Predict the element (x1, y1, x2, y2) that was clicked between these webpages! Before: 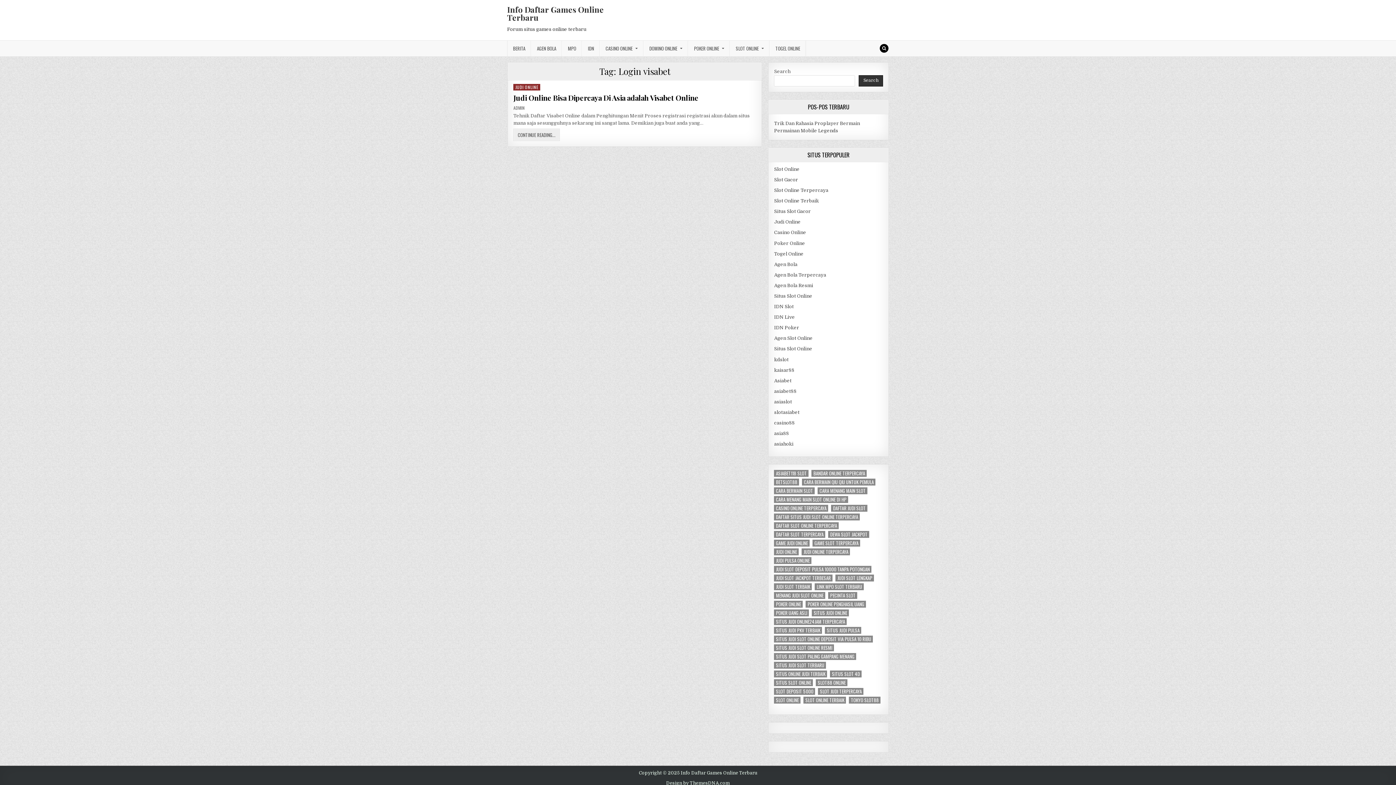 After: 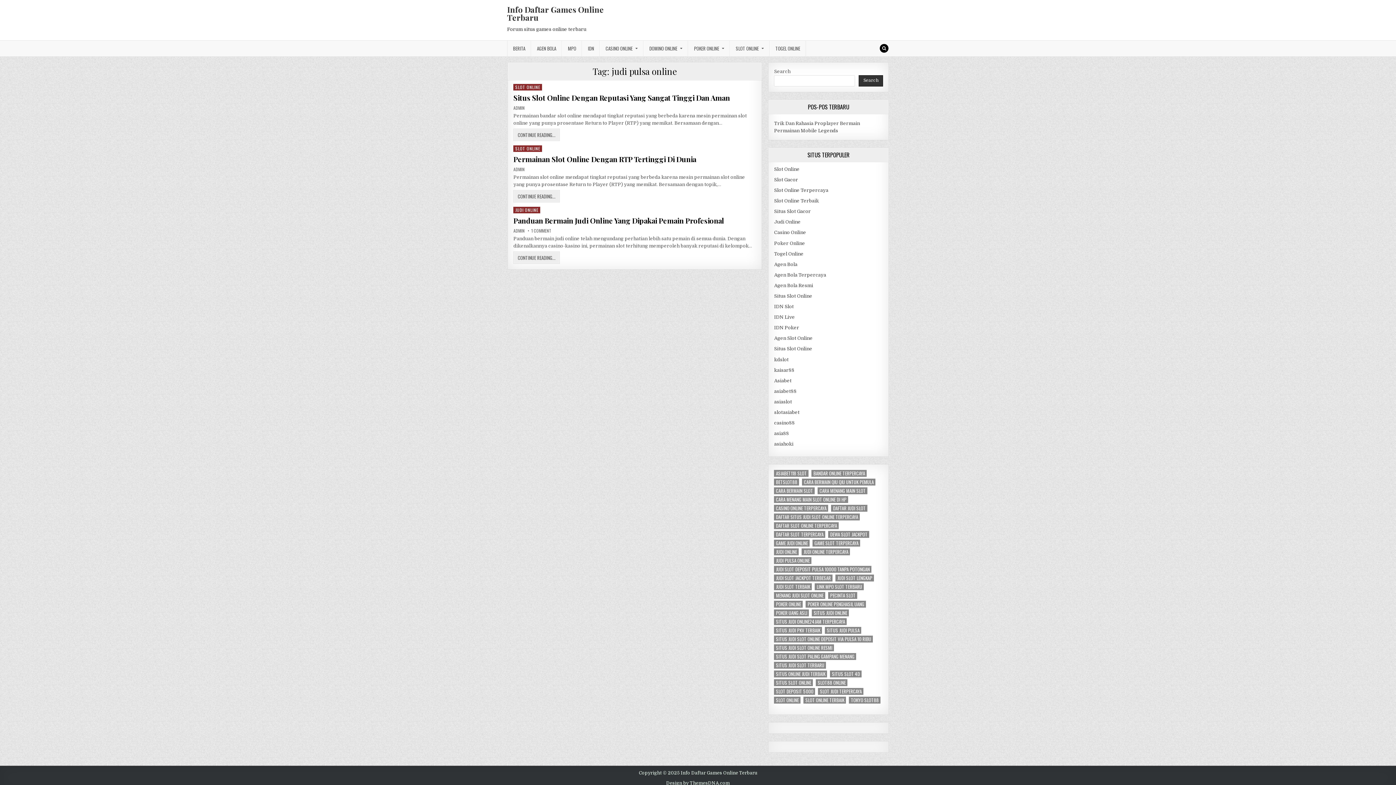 Action: label: judi pulsa online (3 items) bbox: (774, 557, 811, 564)